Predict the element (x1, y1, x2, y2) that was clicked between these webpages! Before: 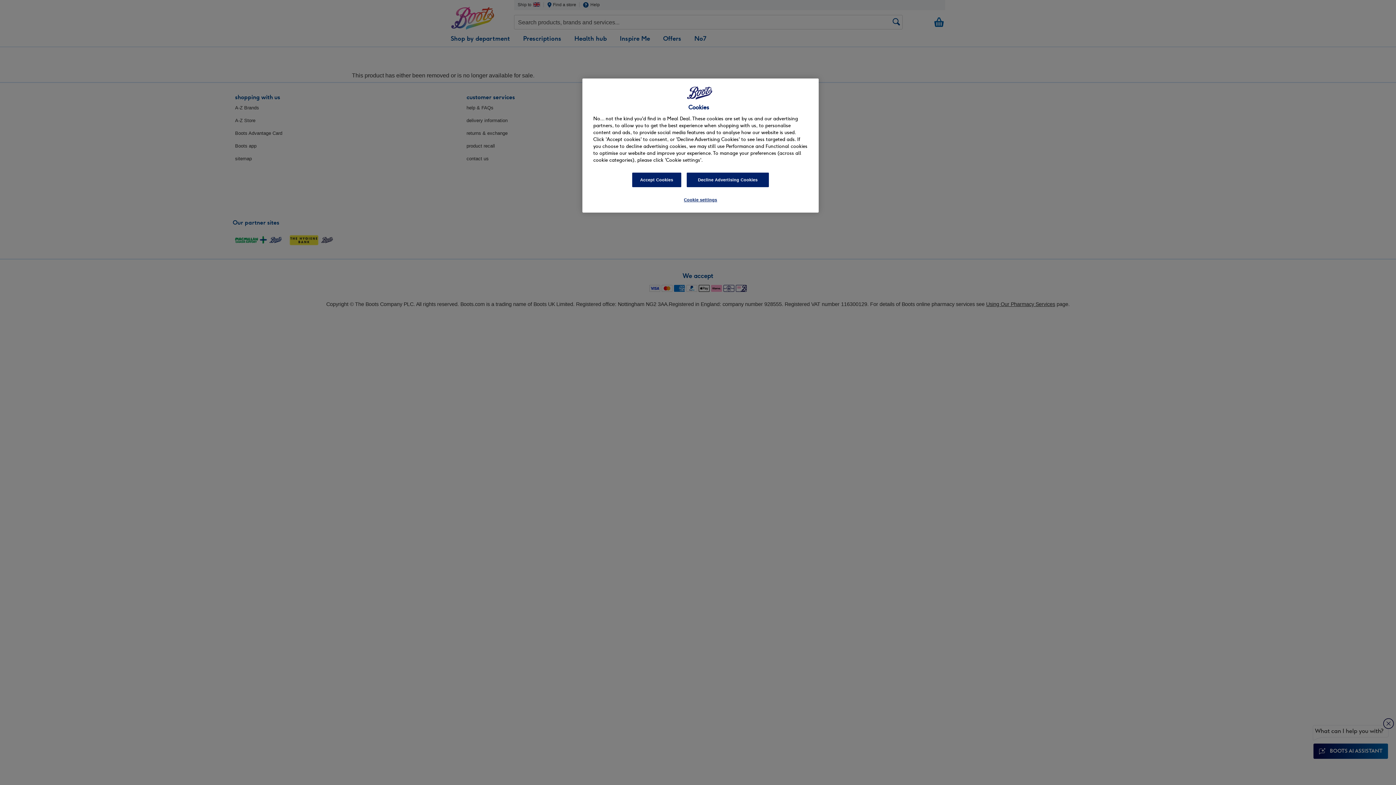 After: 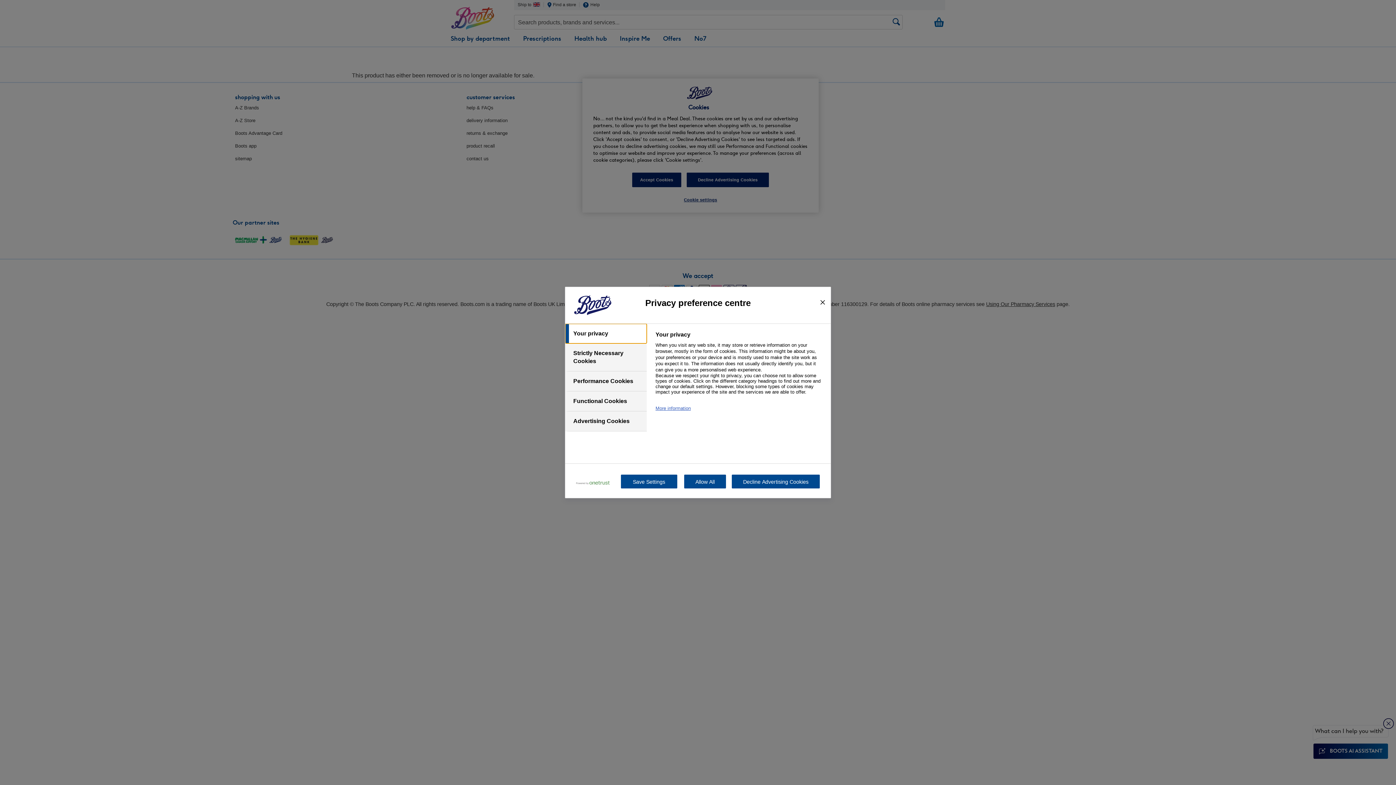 Action: label: Cookie settings bbox: (676, 193, 725, 207)